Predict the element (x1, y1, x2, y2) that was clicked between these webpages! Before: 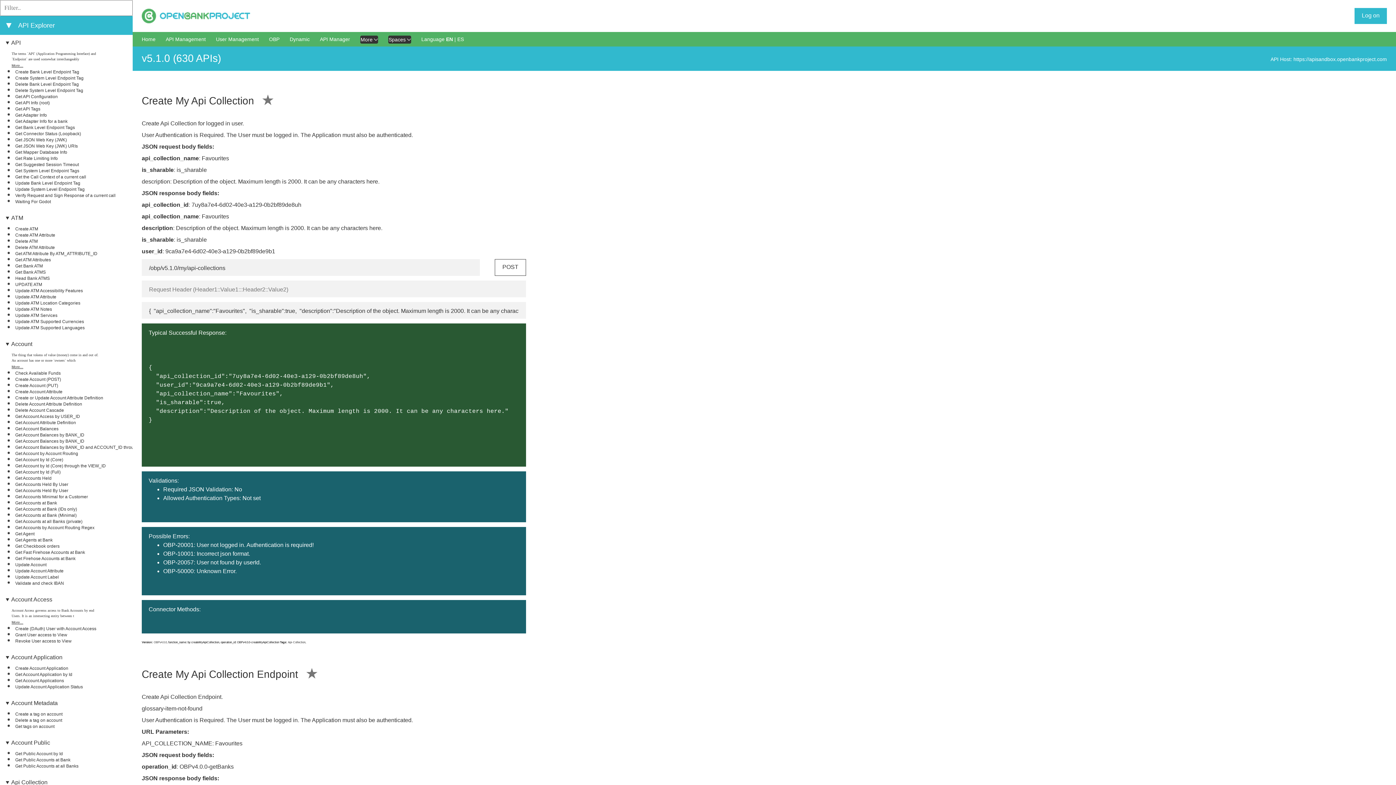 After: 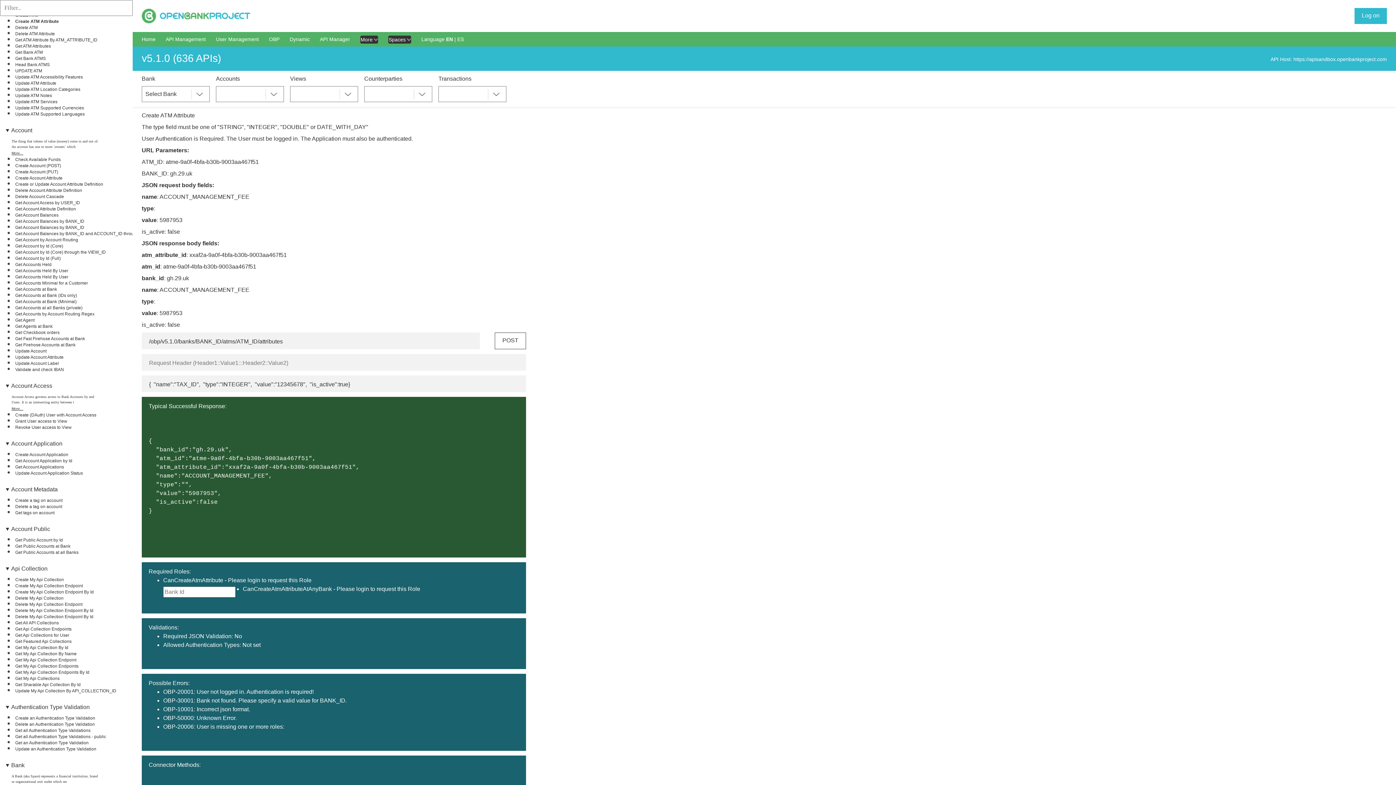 Action: label: Create ATM Attribute bbox: (15, 232, 55, 237)